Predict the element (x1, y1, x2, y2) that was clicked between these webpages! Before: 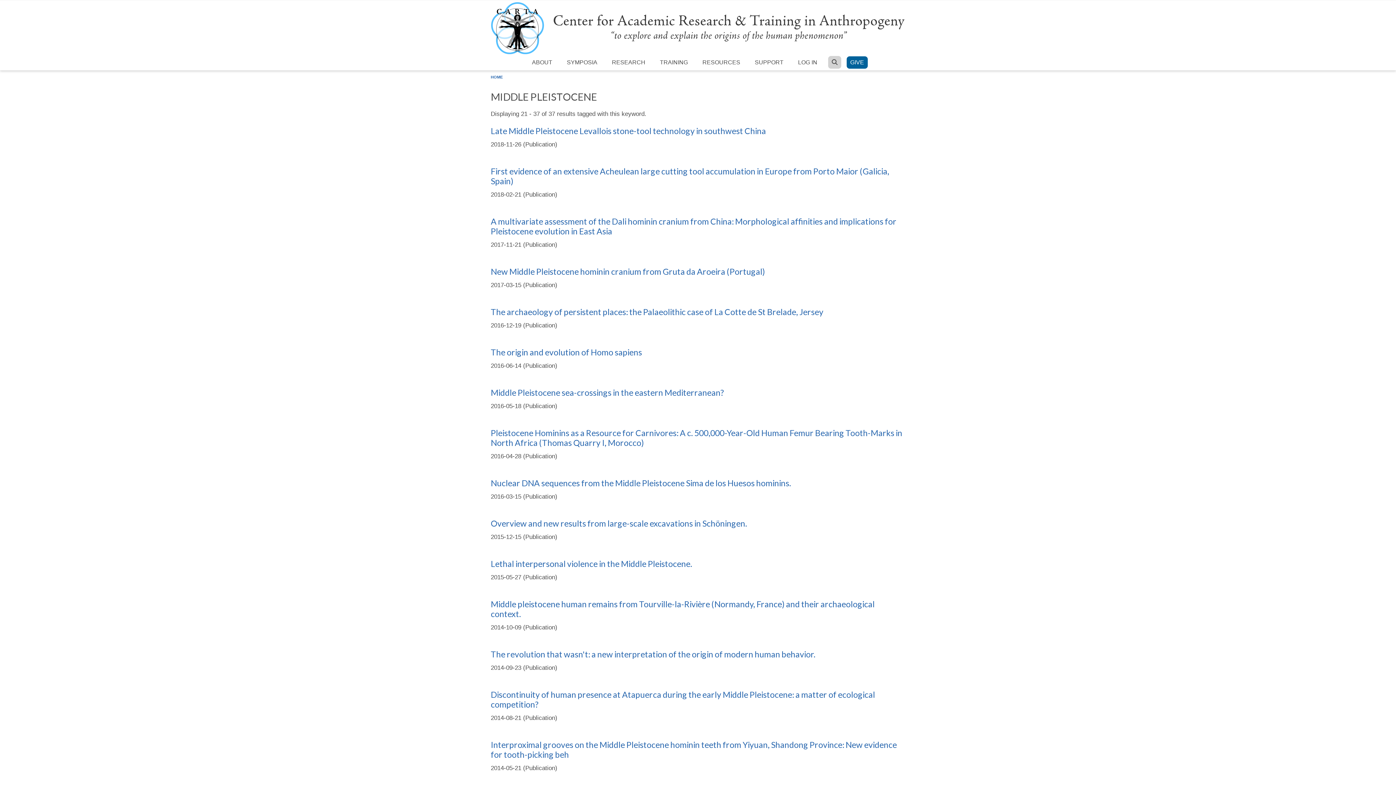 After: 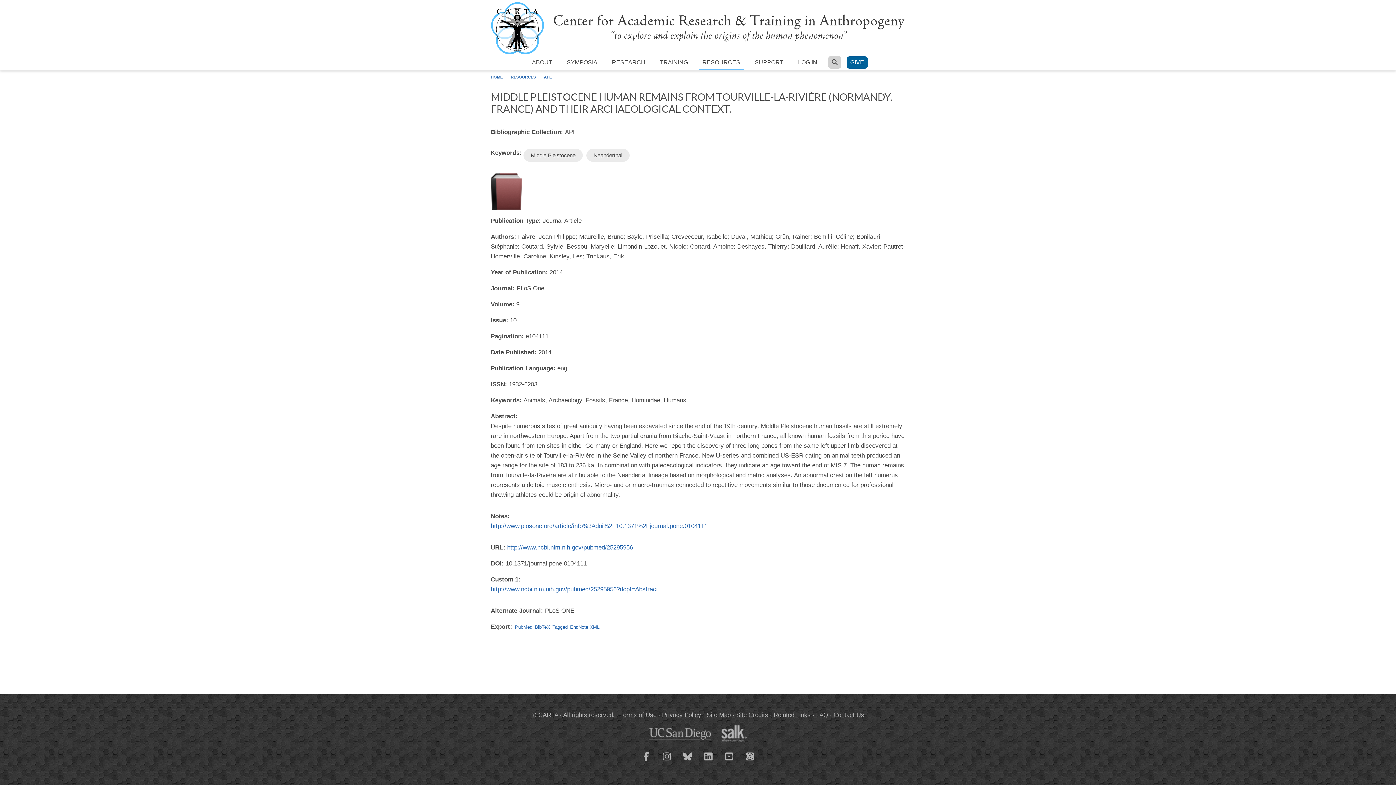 Action: label: Middle pleistocene human remains from Tourville-la-Rivière (Normandy, France) and their archaeological context. bbox: (490, 599, 905, 619)